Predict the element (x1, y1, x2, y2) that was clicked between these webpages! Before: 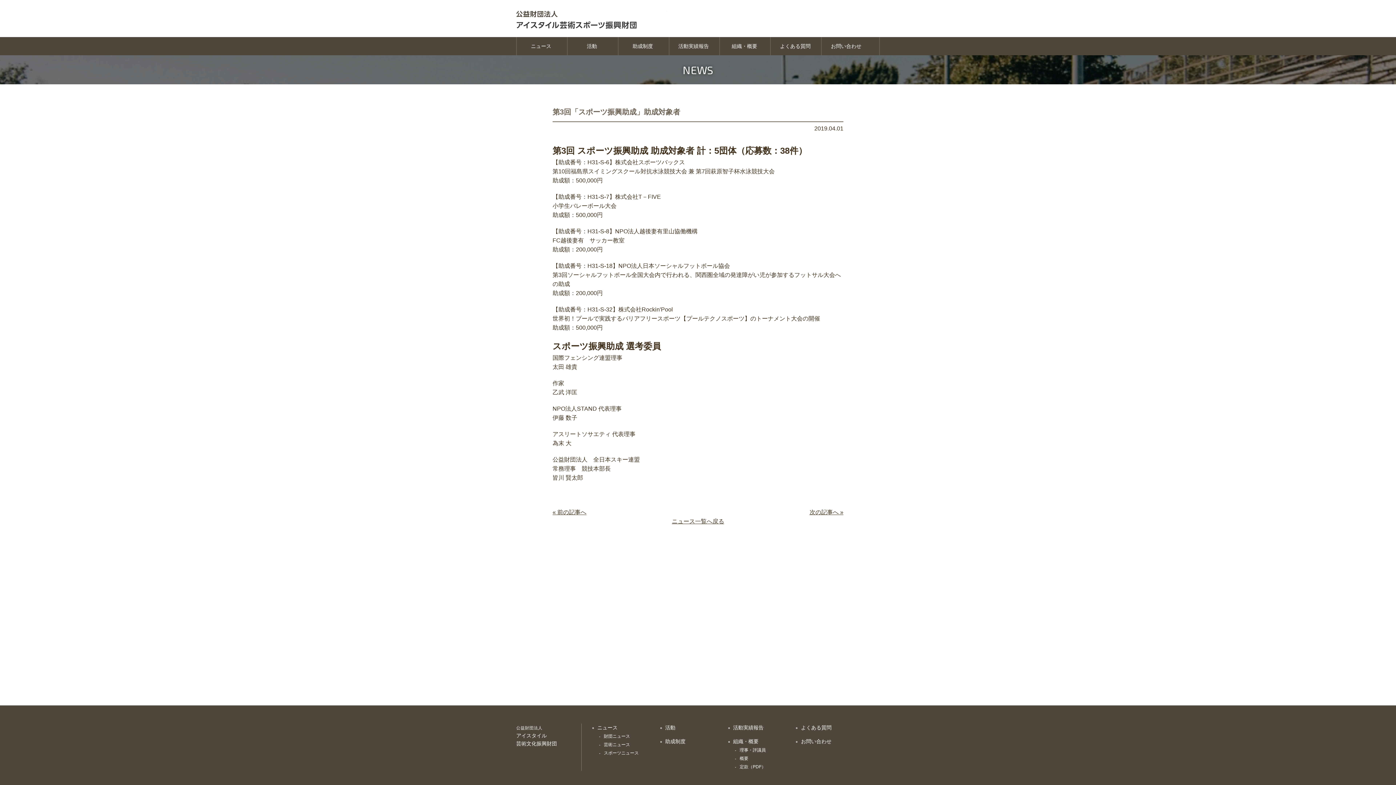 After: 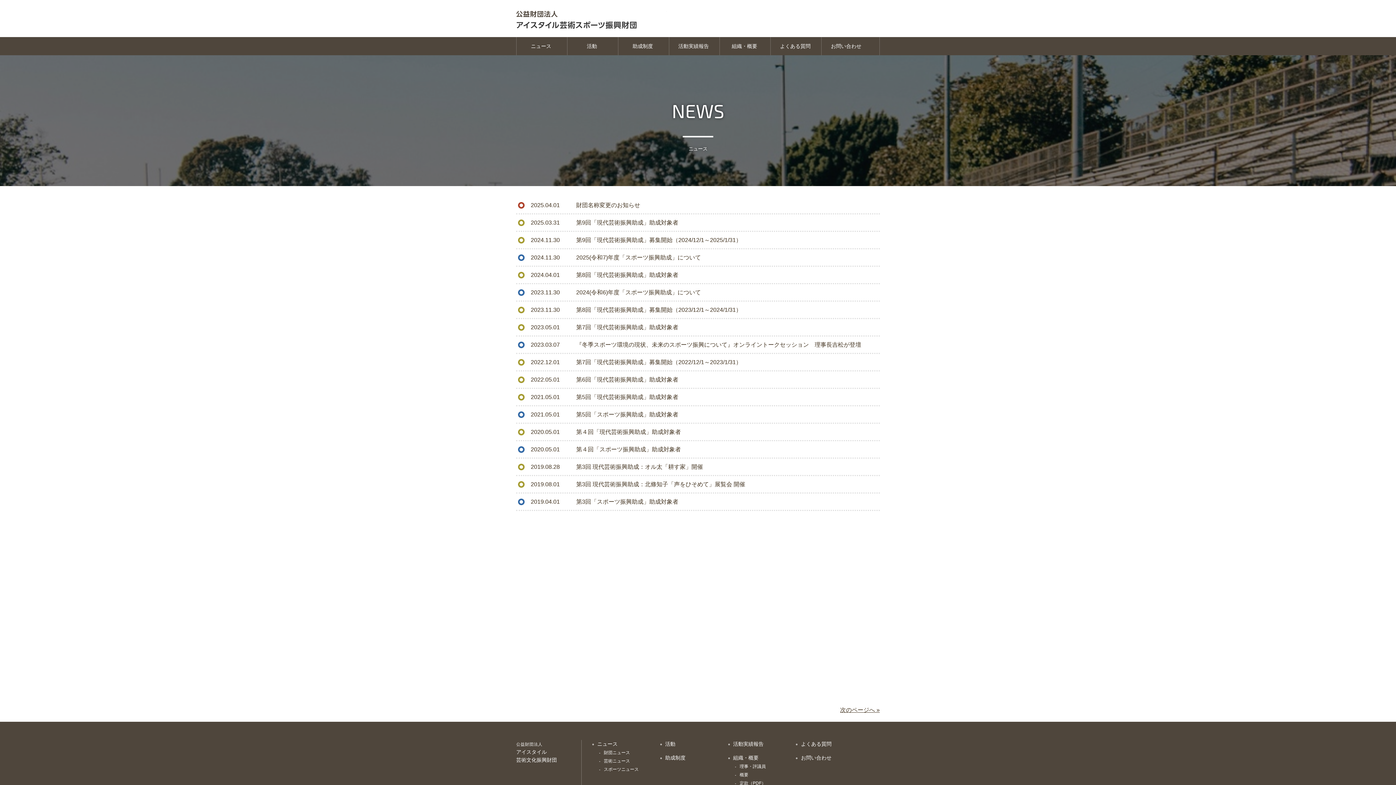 Action: bbox: (672, 518, 724, 524) label: ニュース一覧へ戻る